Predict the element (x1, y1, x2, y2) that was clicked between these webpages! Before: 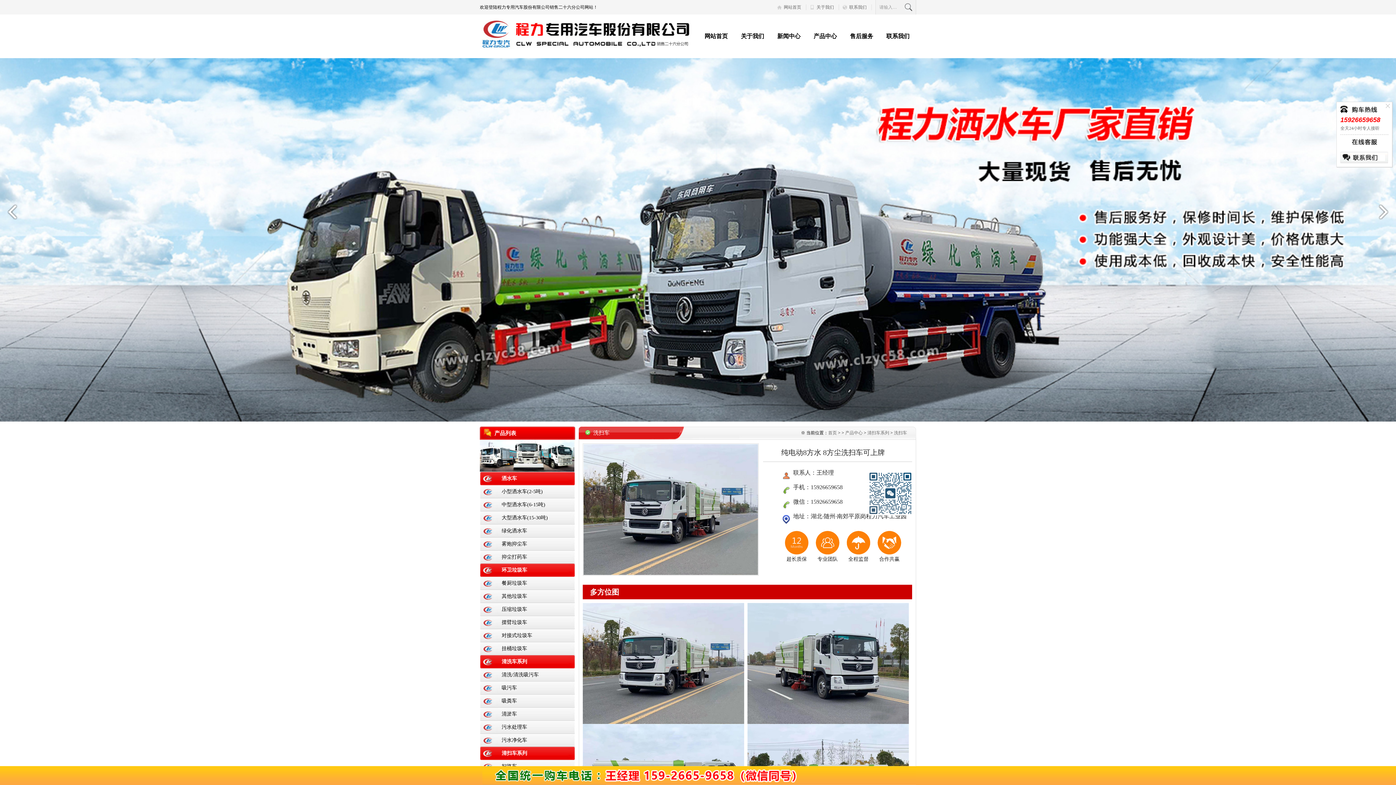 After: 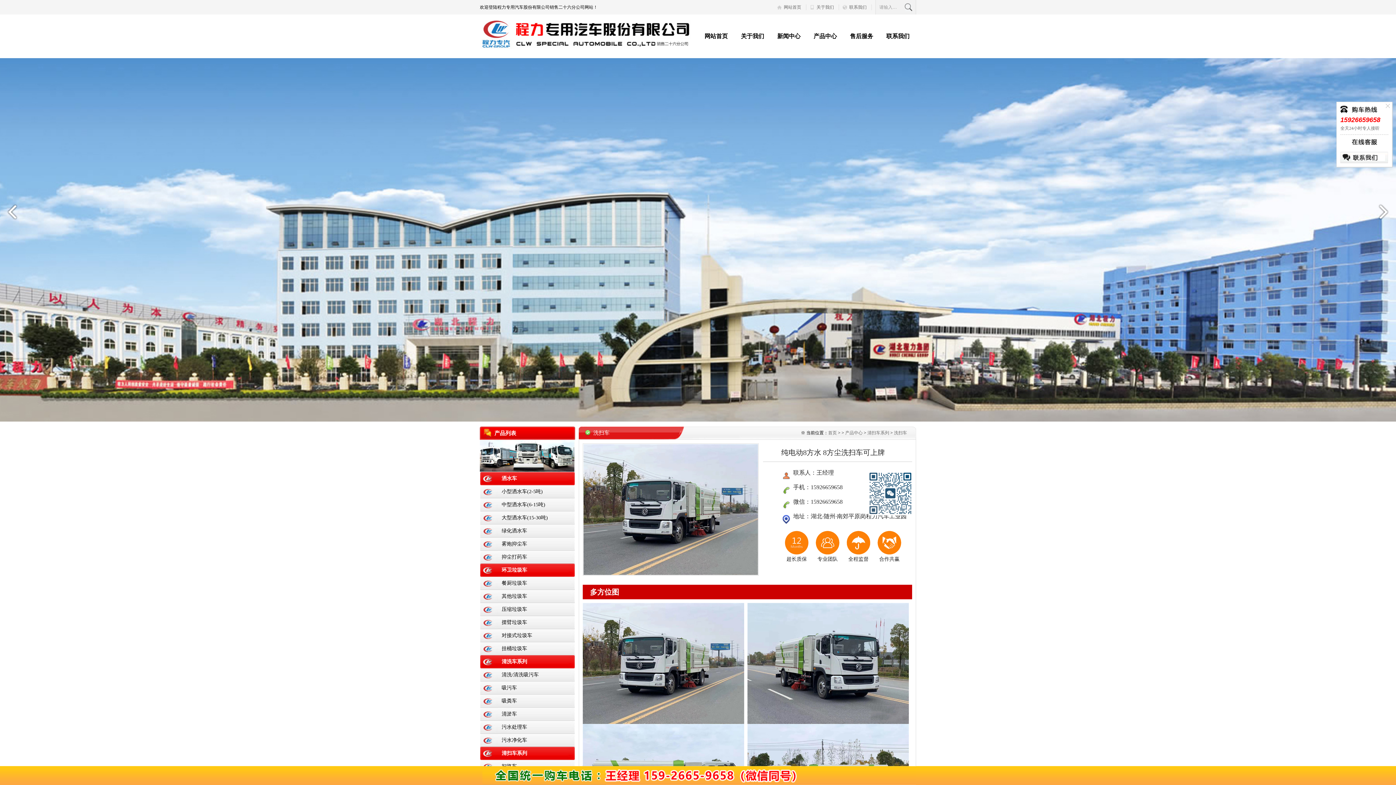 Action: bbox: (1386, 104, 1390, 107)